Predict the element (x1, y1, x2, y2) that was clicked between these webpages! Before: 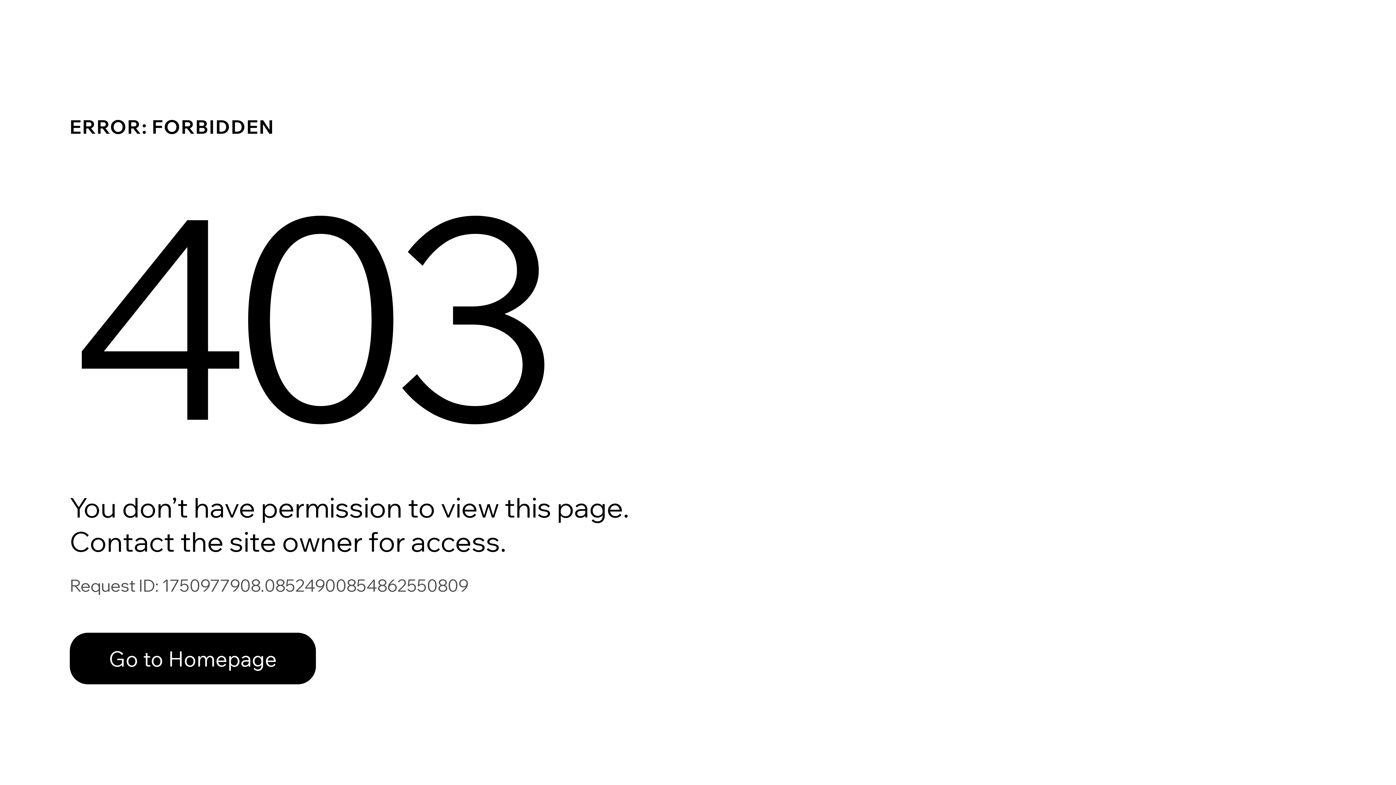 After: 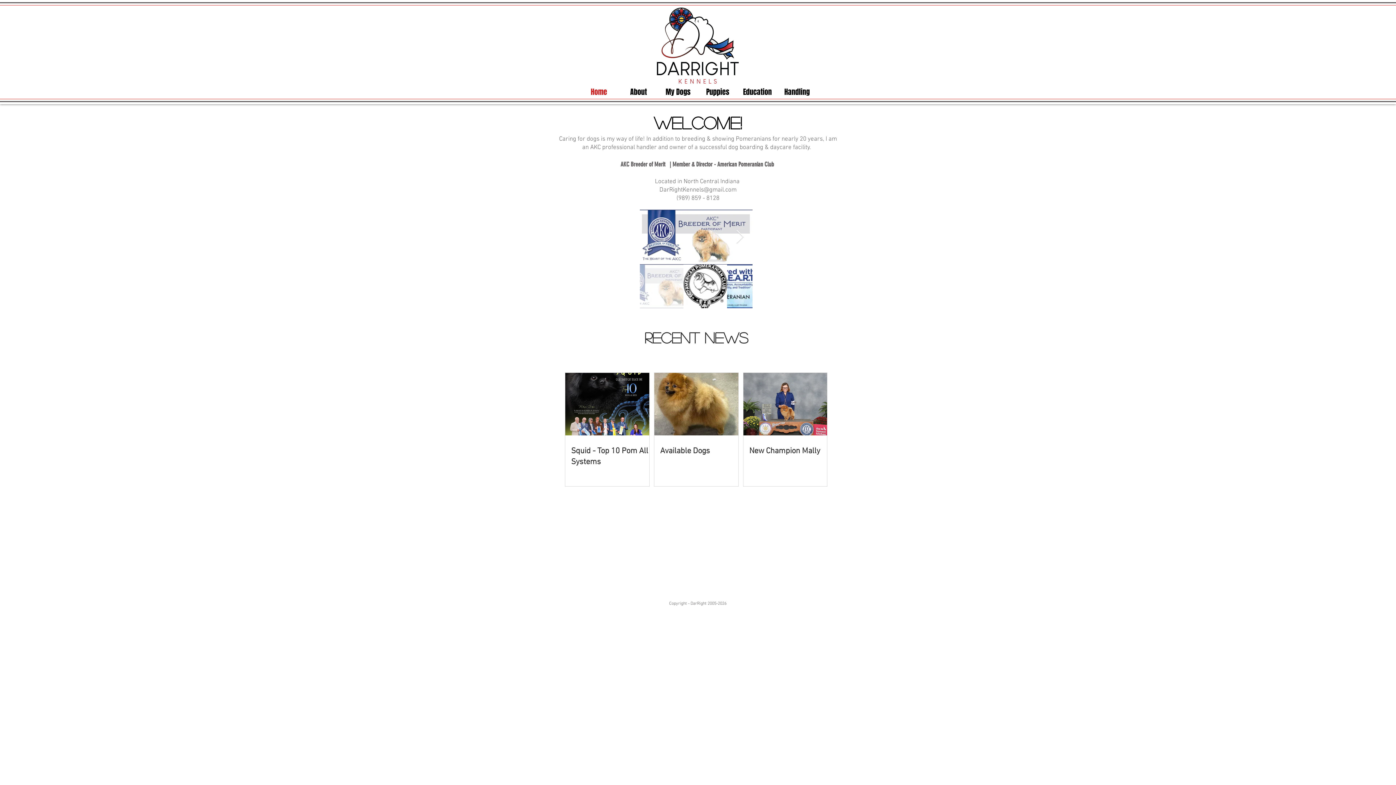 Action: bbox: (69, 617, 768, 694) label: Go to Homepage